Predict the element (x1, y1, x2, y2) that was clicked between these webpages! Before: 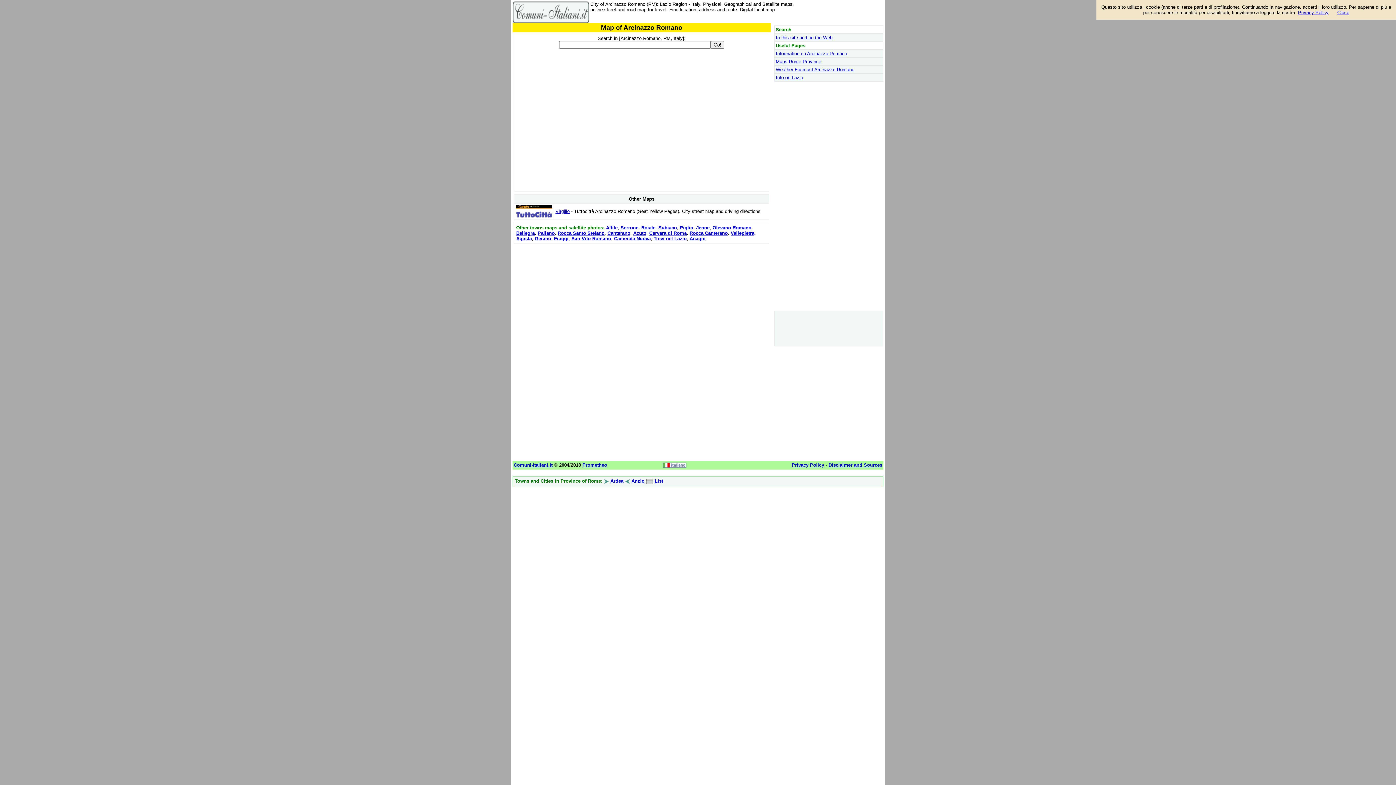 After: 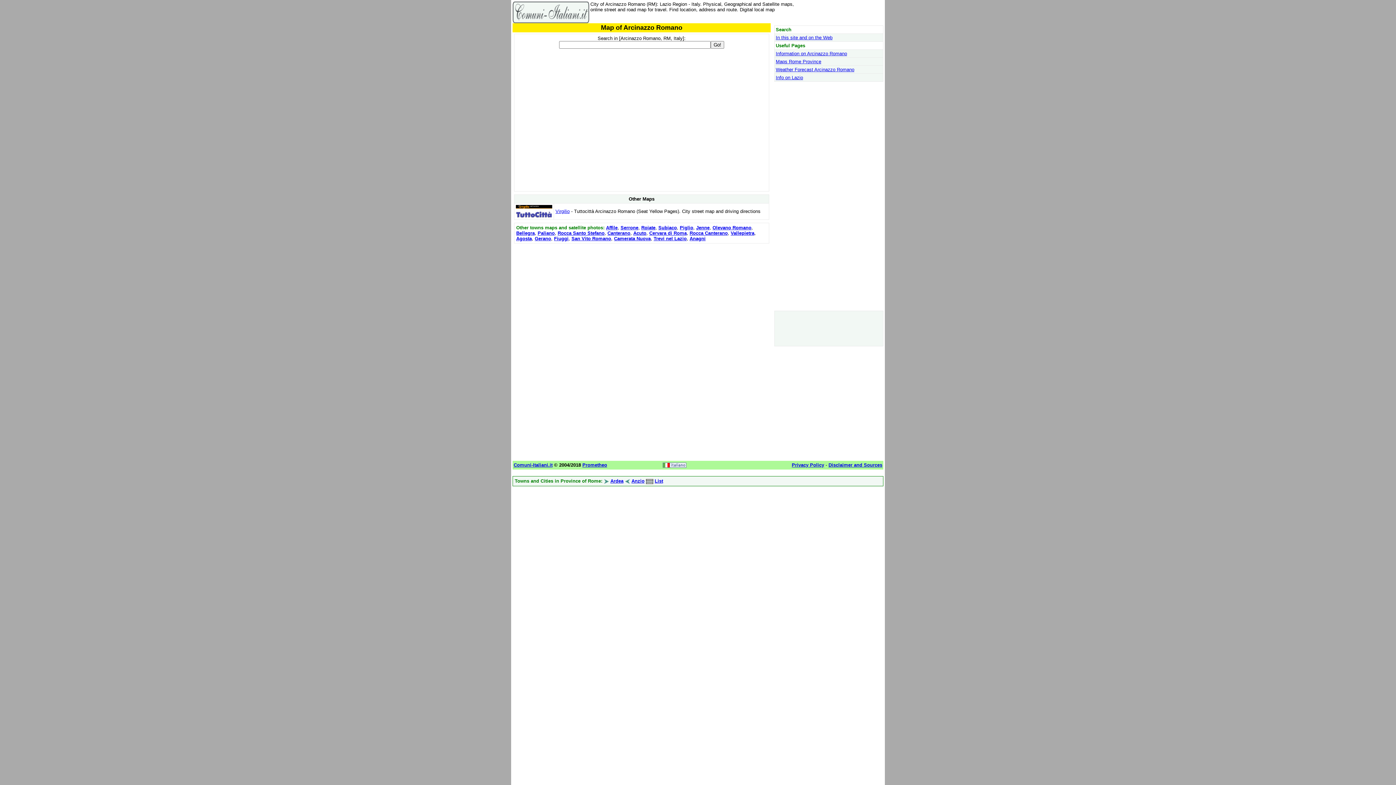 Action: label: Close bbox: (1337, 9, 1349, 15)